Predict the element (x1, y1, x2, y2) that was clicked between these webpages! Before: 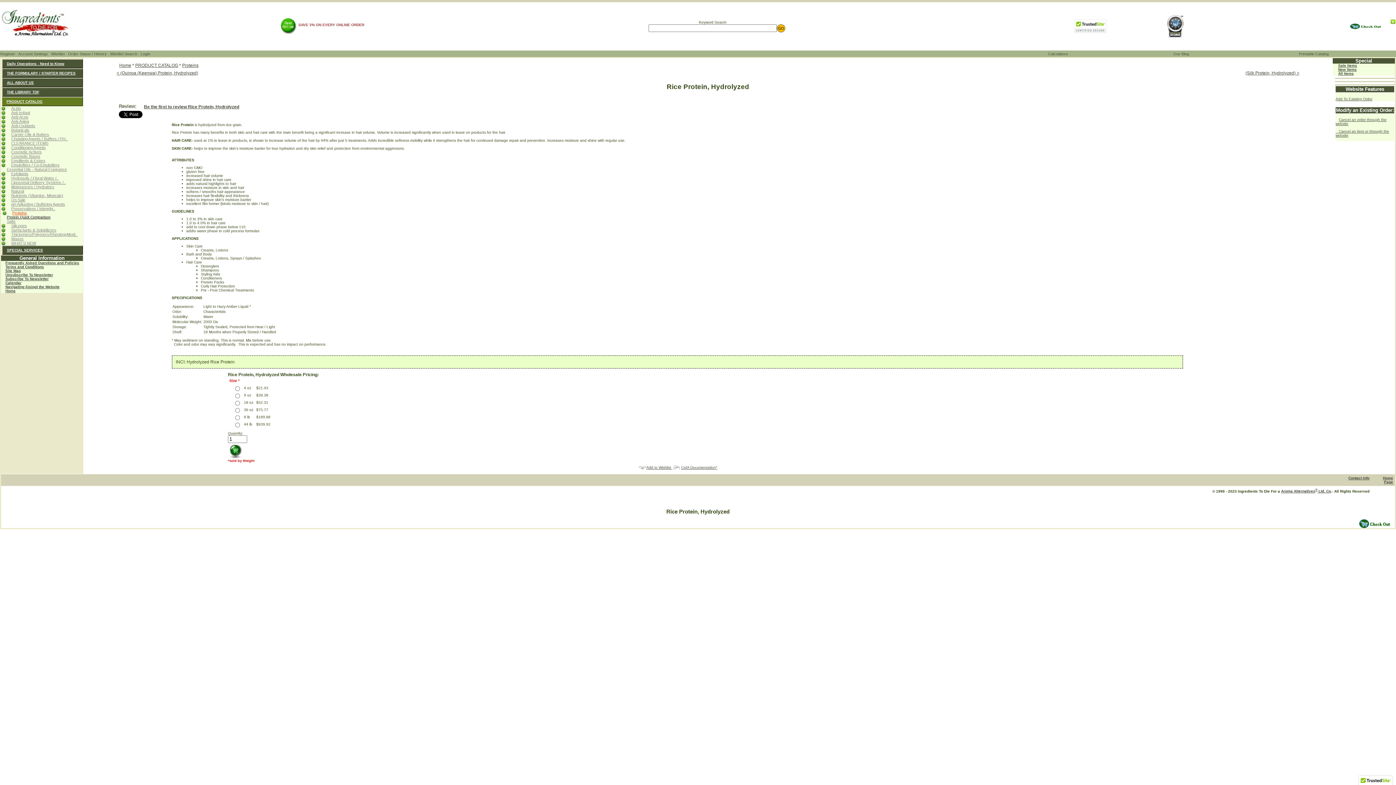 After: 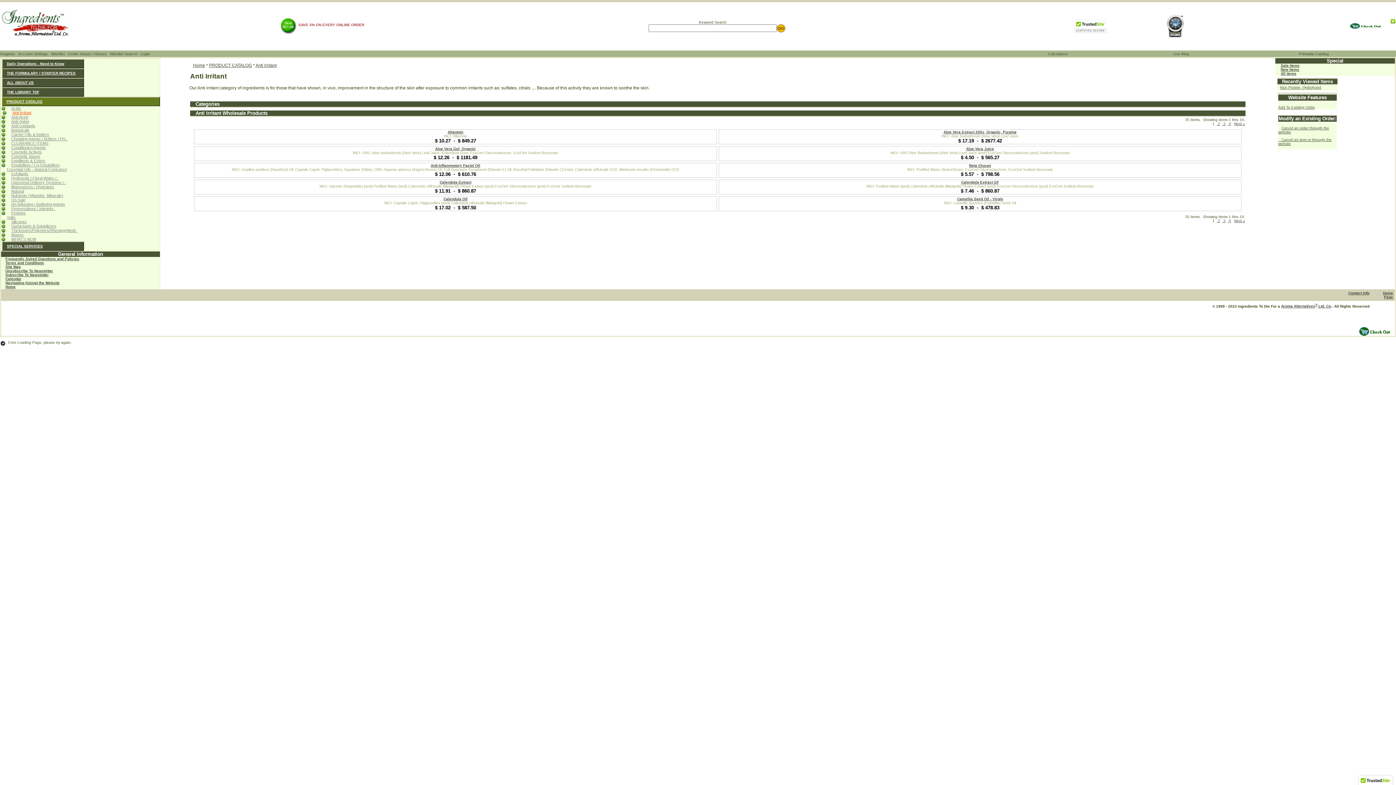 Action: label: Anti Irritant bbox: (1, 110, 82, 114)